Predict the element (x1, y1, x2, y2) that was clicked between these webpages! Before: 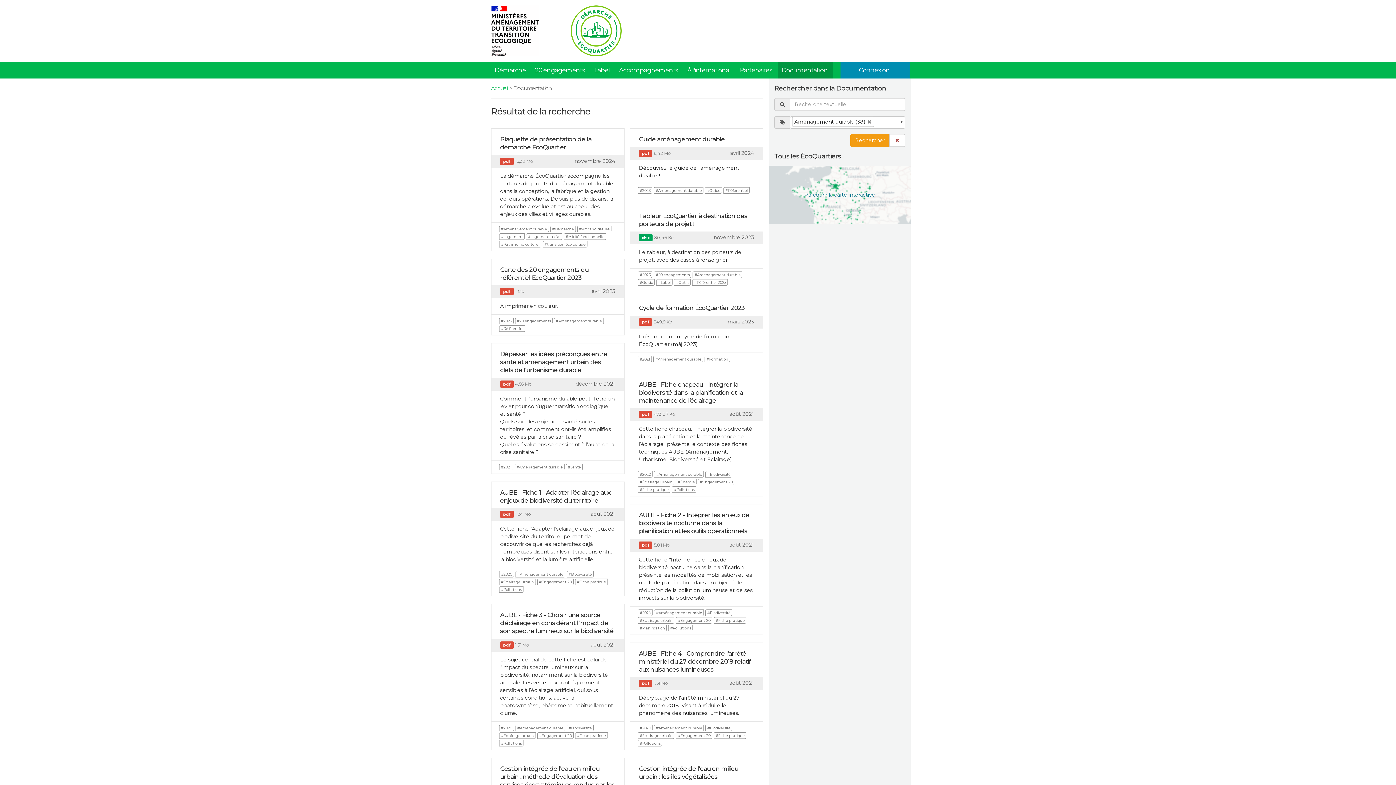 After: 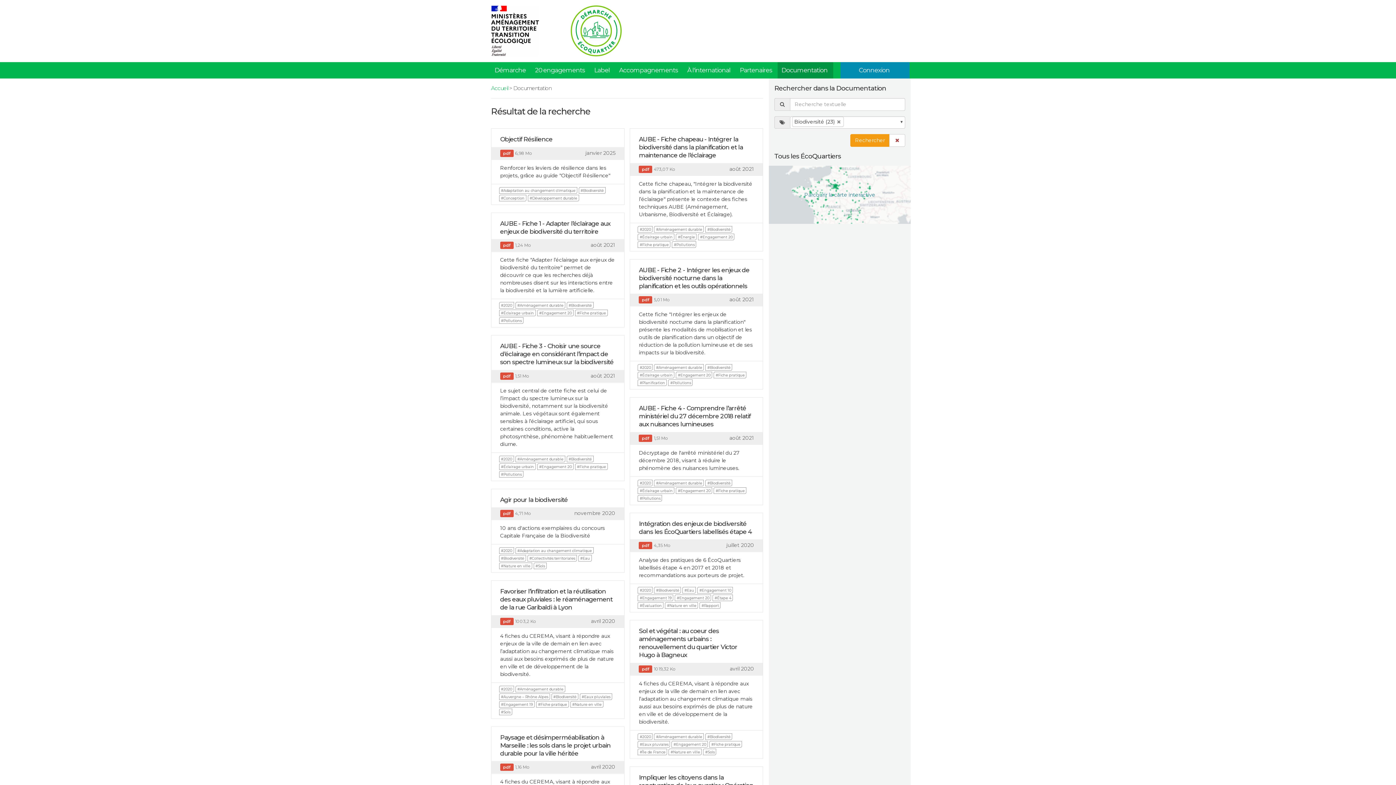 Action: label: #Biodiversité bbox: (566, 571, 593, 577)